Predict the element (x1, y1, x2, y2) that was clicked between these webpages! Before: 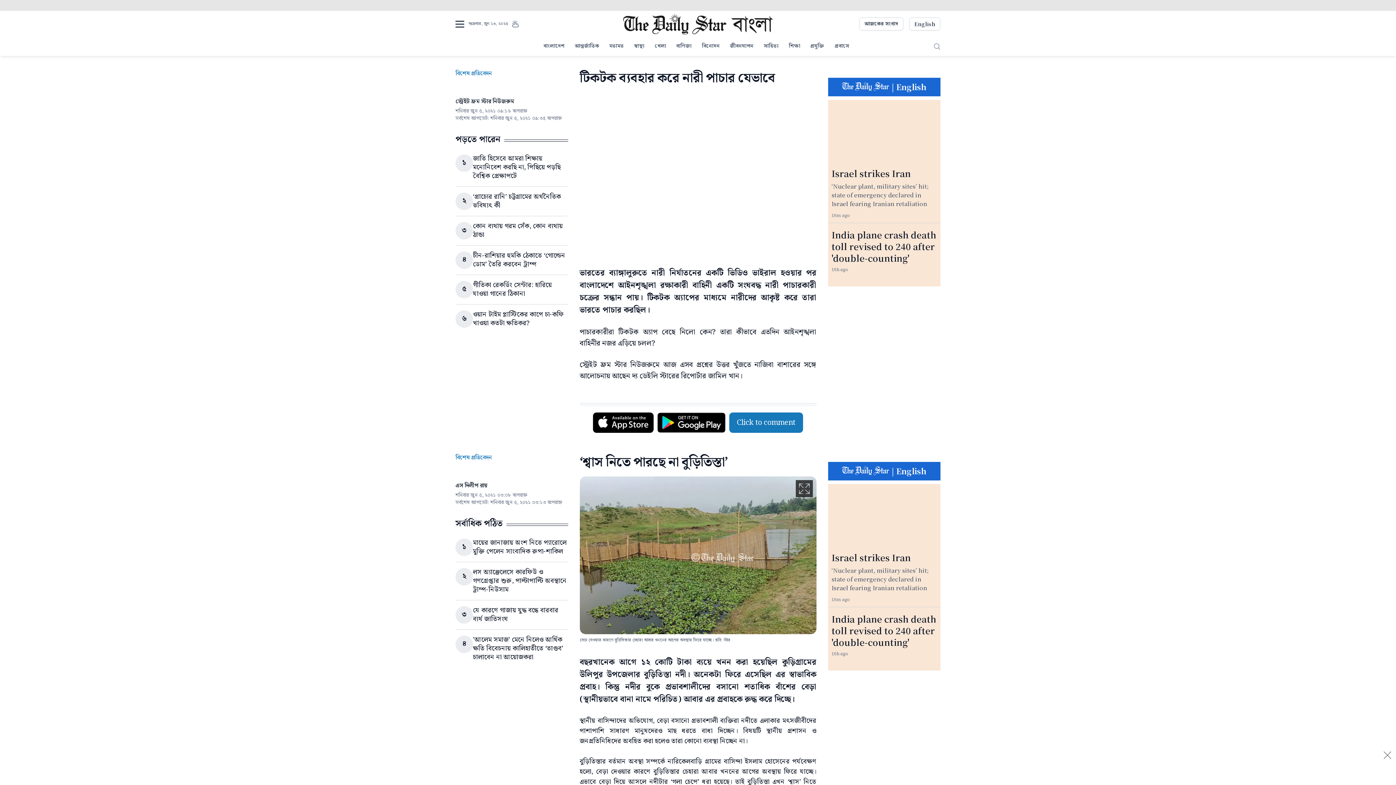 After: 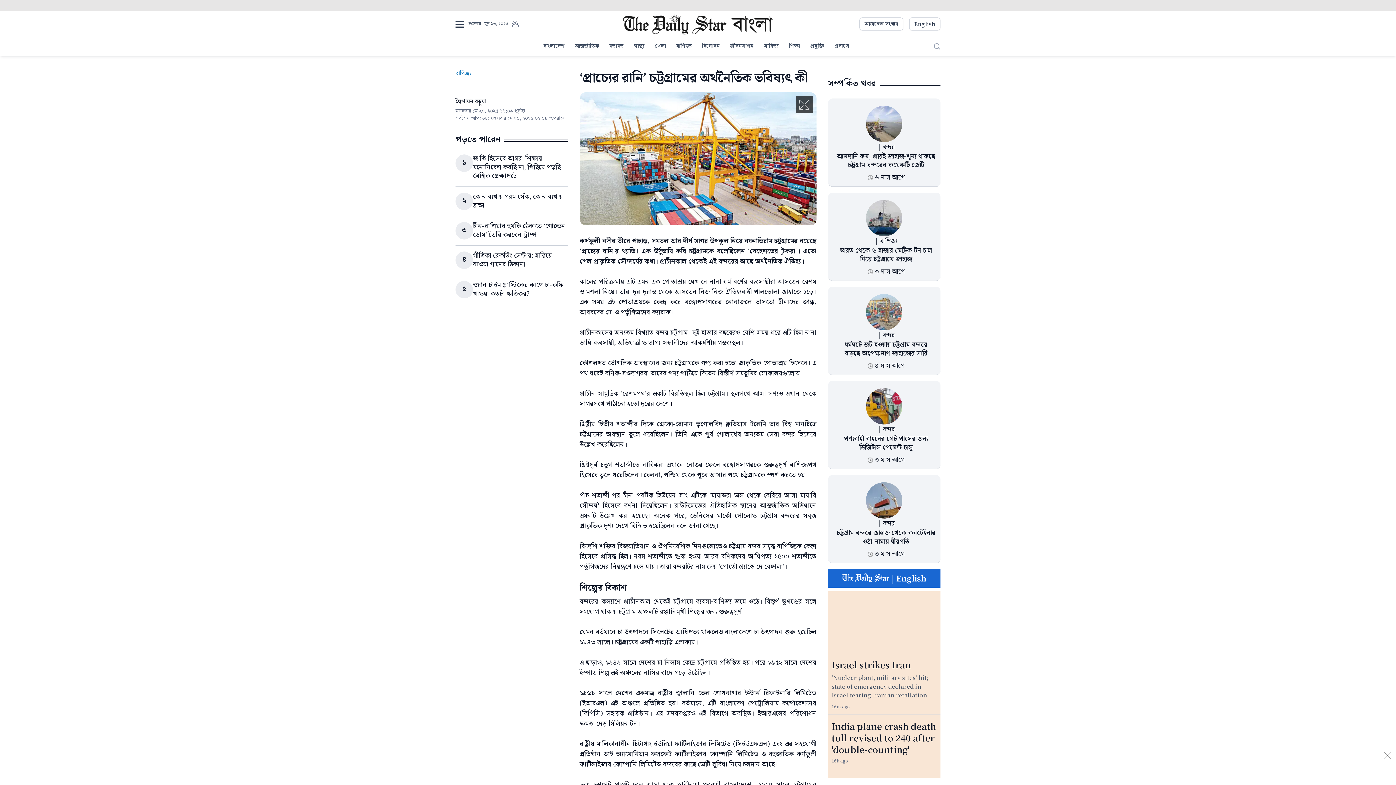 Action: label: ‘প্রাচ্যের রানি’ চট্টগ্রামের অর্থনৈতিক ভবিষ্যৎ কী bbox: (473, 191, 561, 210)